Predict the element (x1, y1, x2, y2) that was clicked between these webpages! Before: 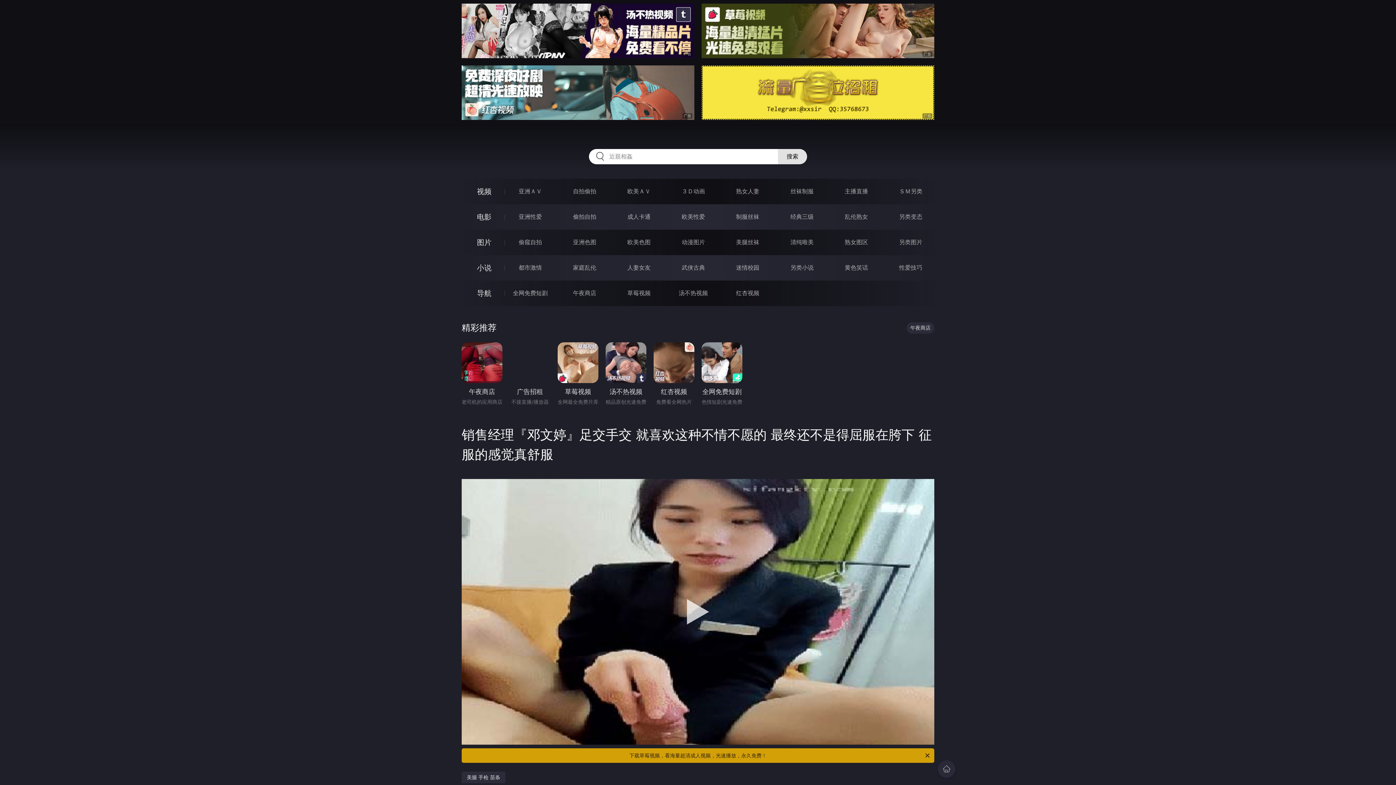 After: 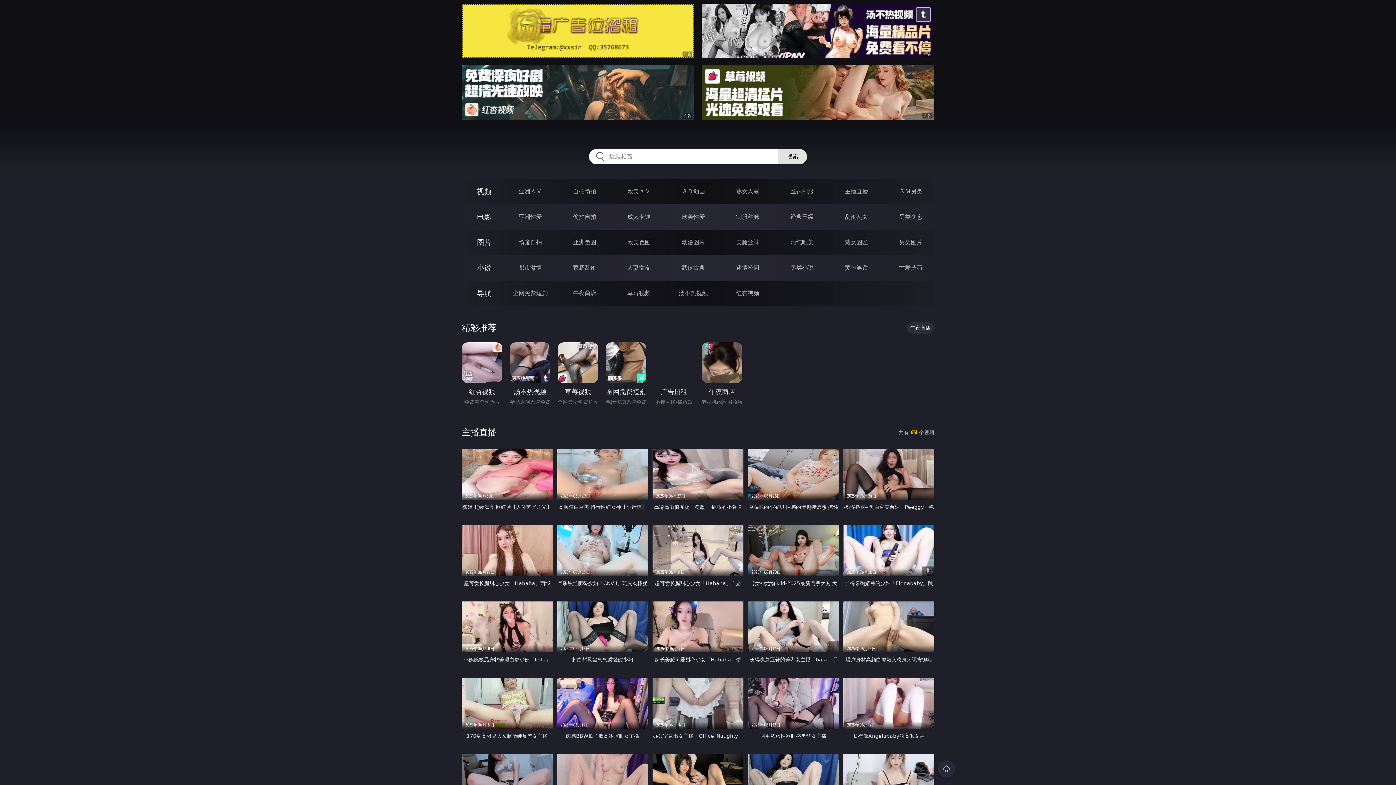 Action: label: 主播直播 bbox: (845, 188, 868, 194)